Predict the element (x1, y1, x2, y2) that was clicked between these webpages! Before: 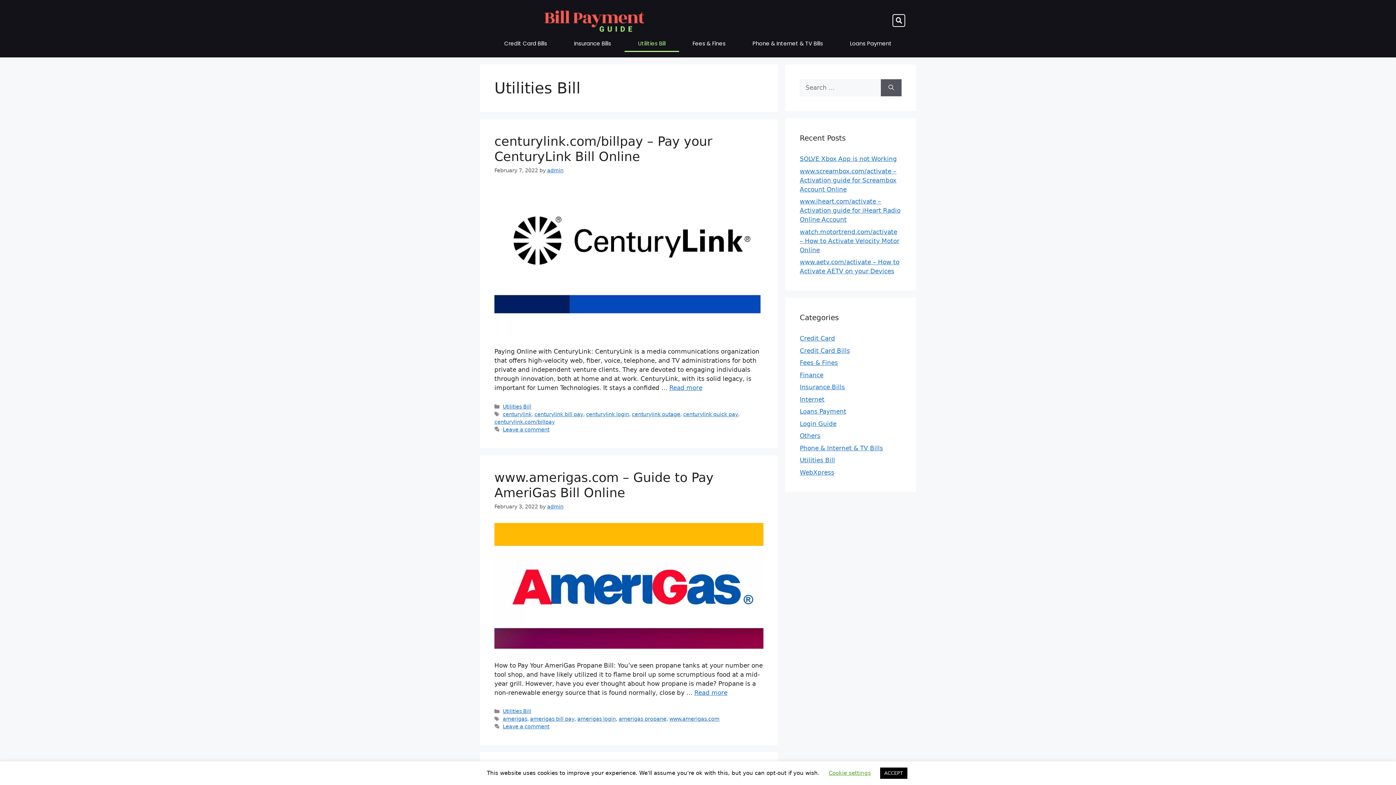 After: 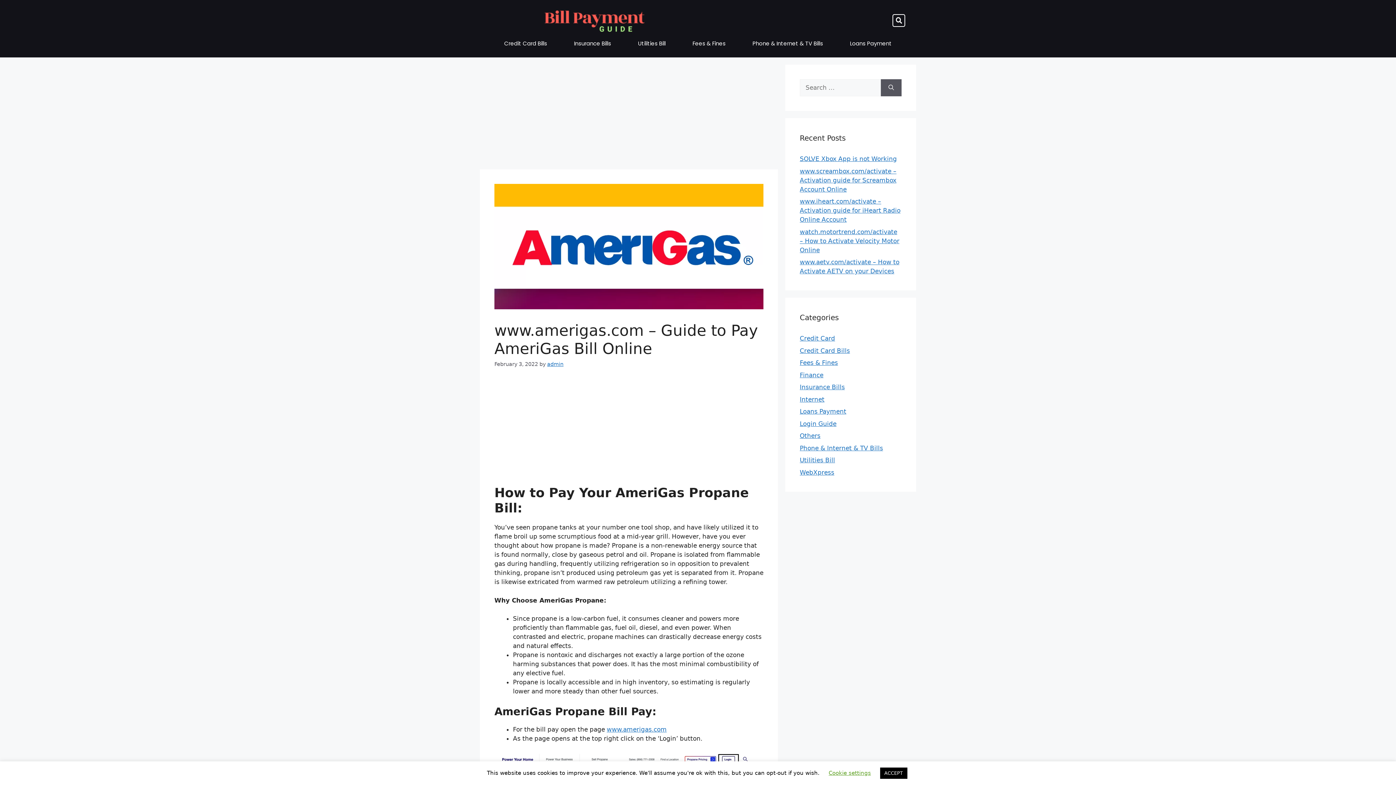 Action: label: www.amerigas.com – Guide to Pay AmeriGas Bill Online bbox: (494, 470, 713, 500)